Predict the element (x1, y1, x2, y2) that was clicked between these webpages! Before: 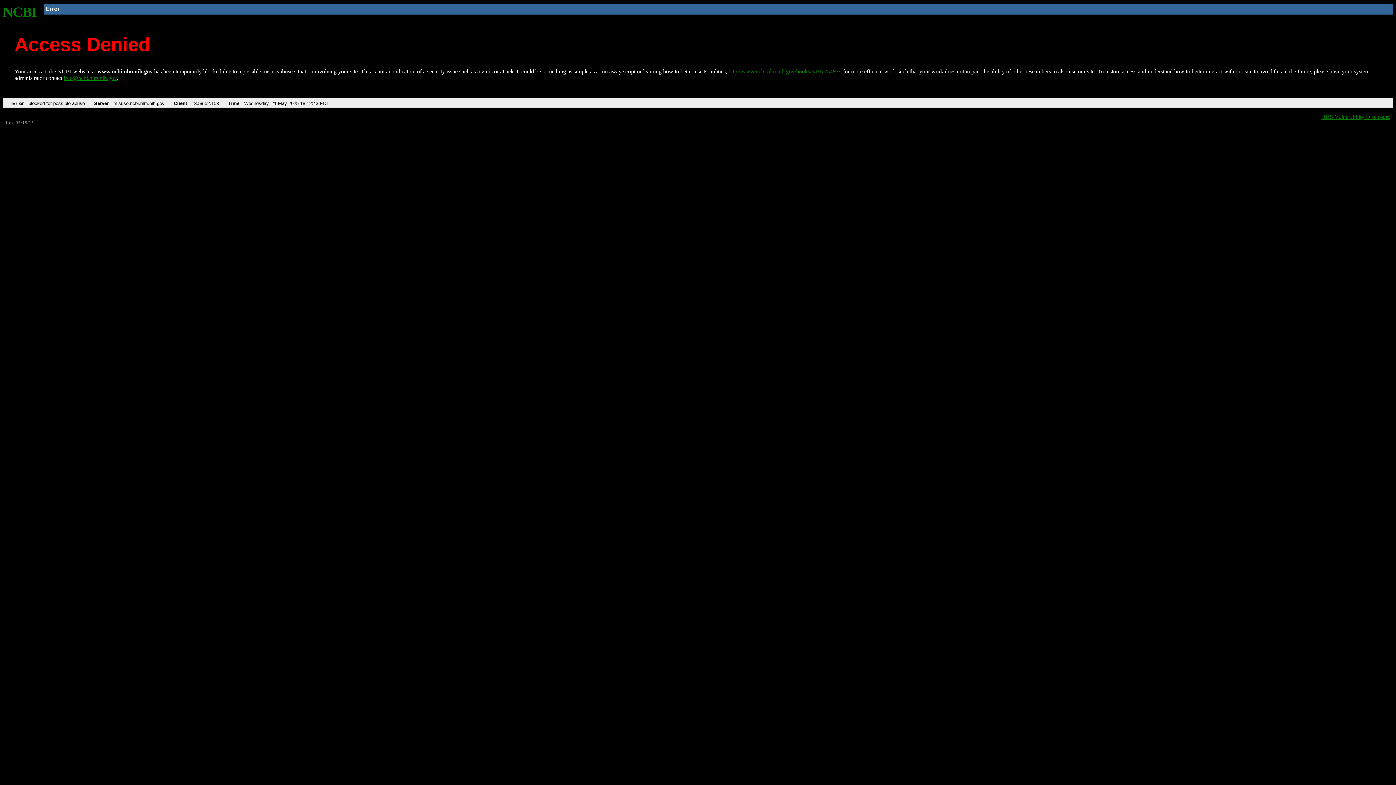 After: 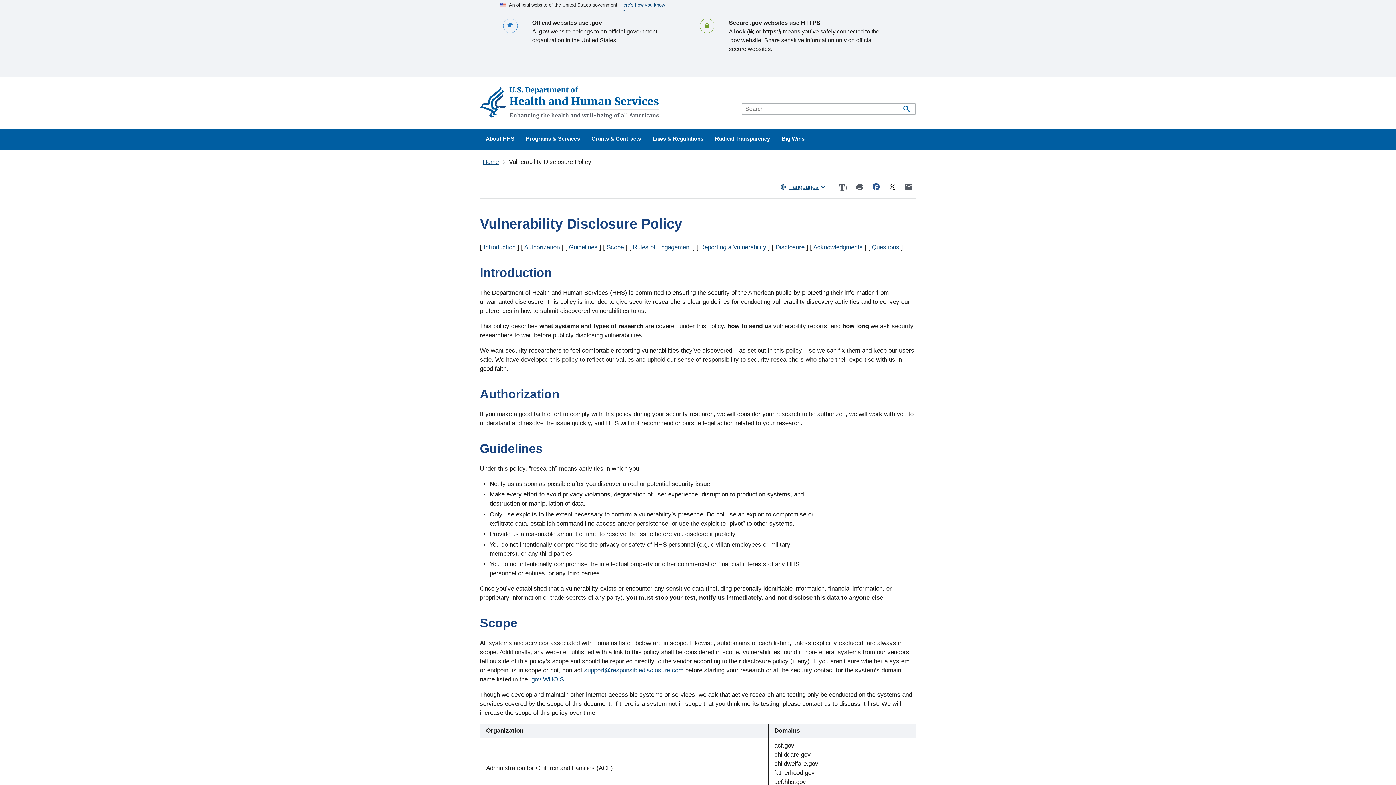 Action: bbox: (1321, 113, 1390, 119) label: HHS Vulnerability Disclosure